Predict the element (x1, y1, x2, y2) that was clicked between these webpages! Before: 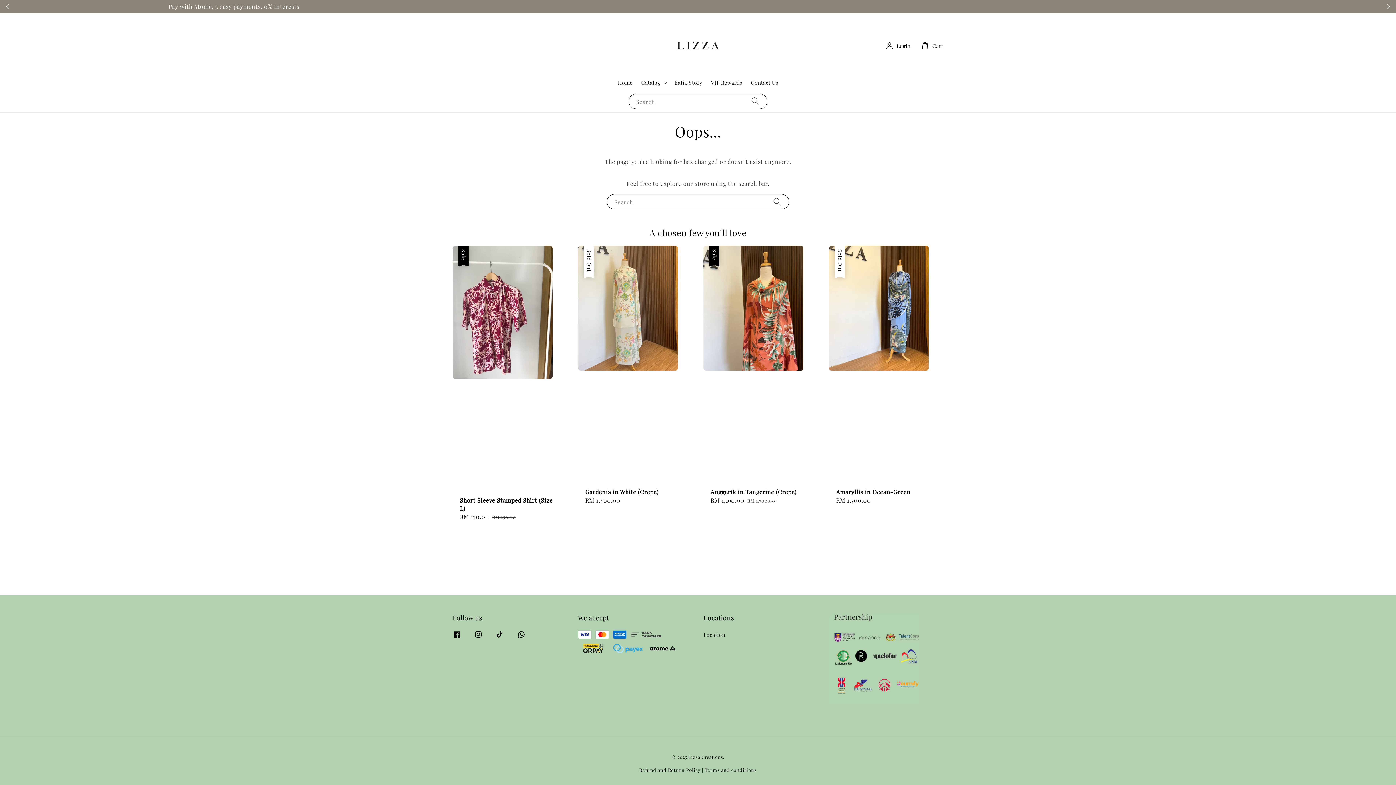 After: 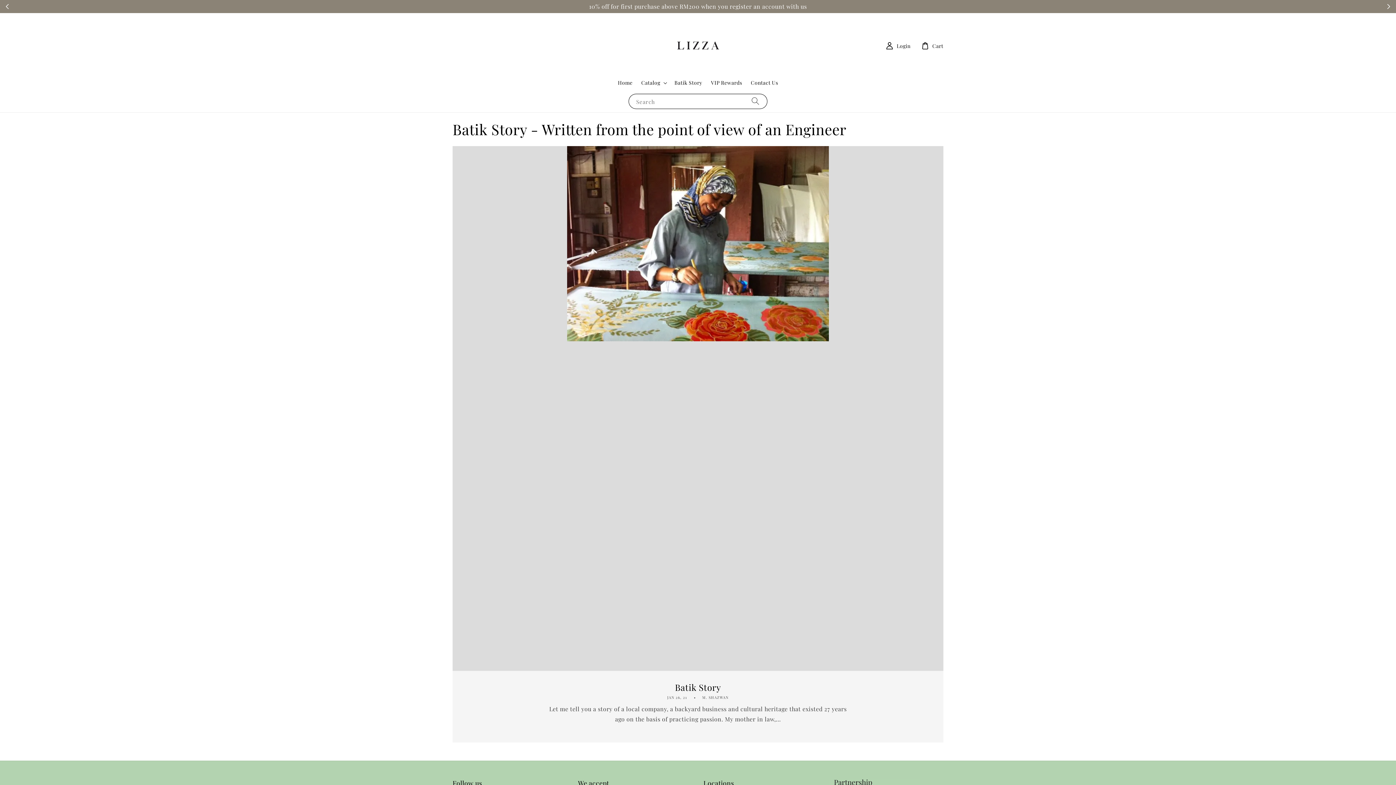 Action: label: Batik Story bbox: (670, 75, 706, 90)